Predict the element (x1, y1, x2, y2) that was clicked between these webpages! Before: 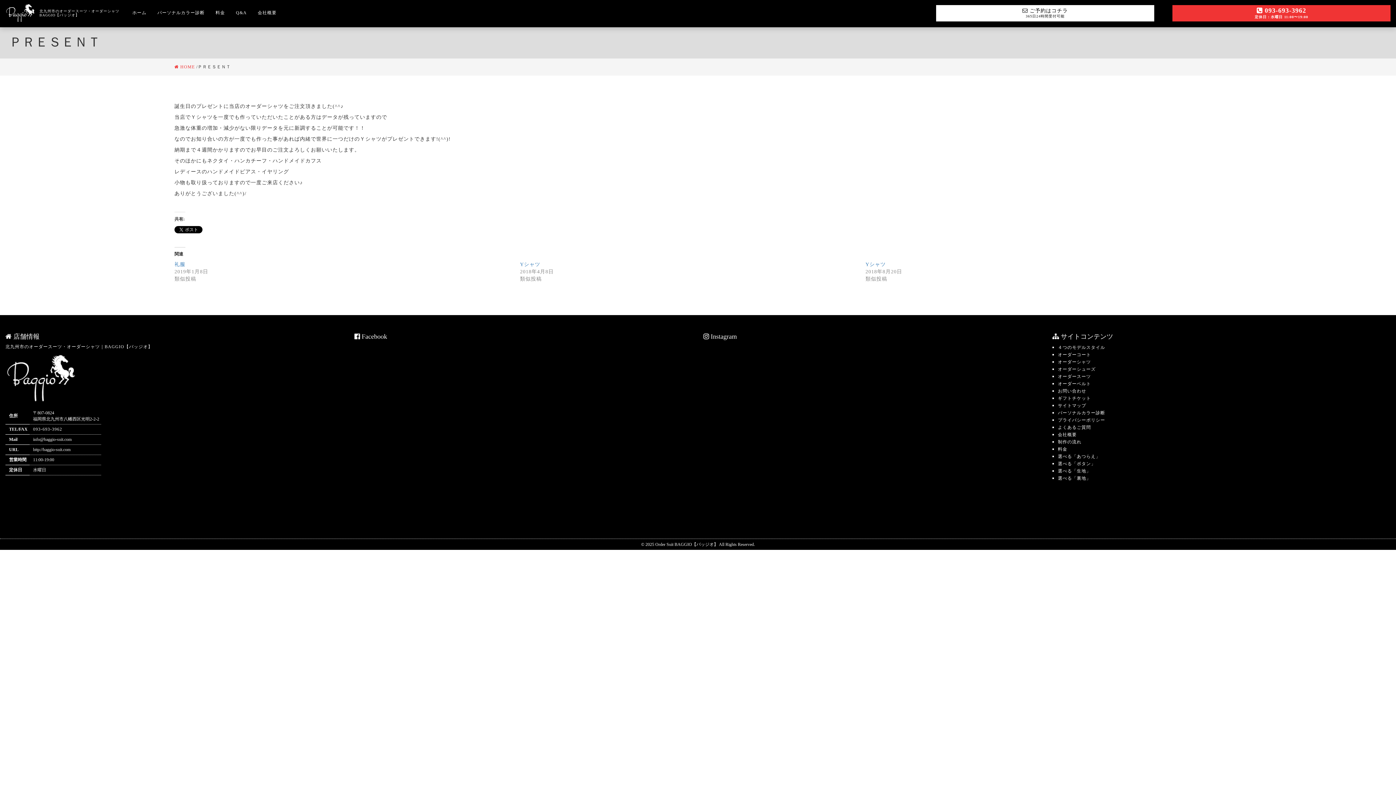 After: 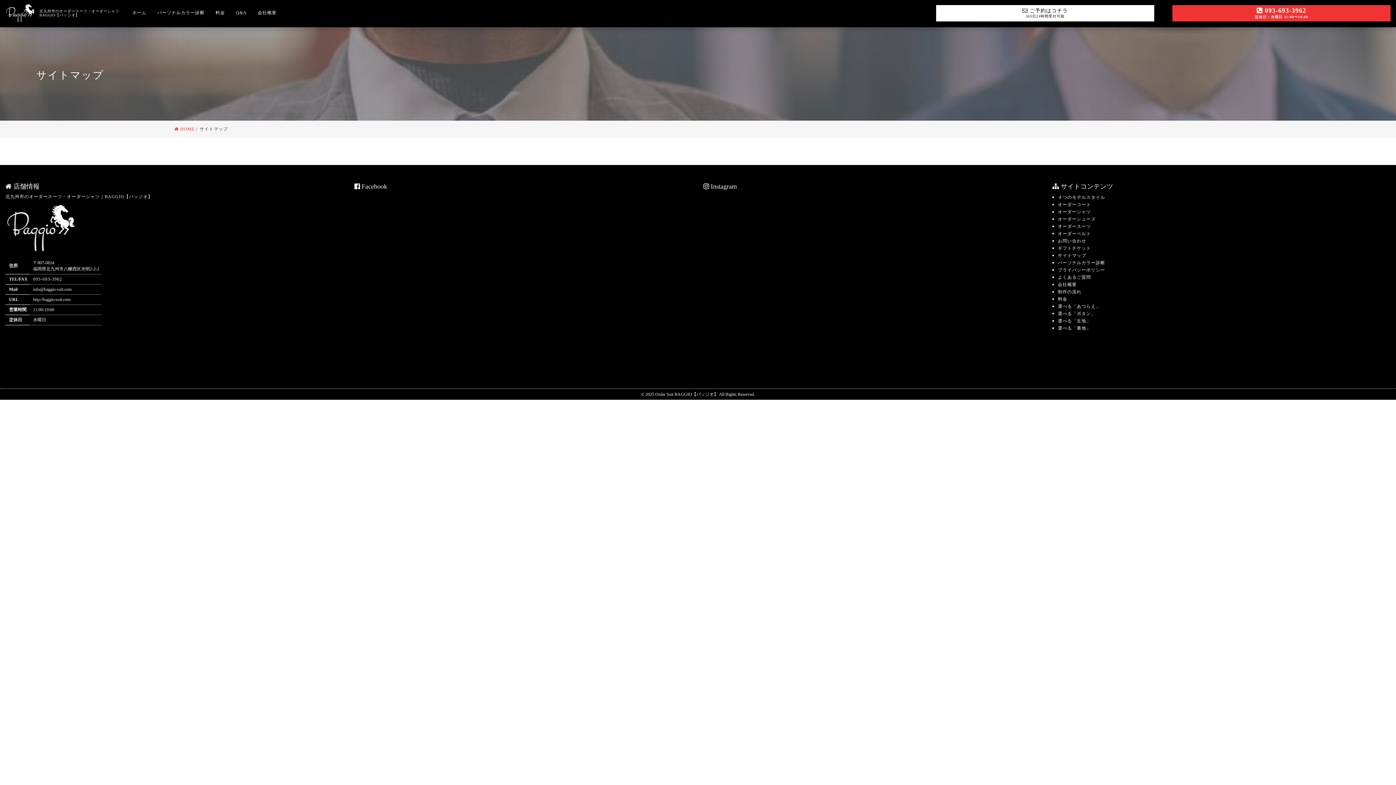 Action: label: サイトマップ bbox: (1058, 403, 1086, 408)